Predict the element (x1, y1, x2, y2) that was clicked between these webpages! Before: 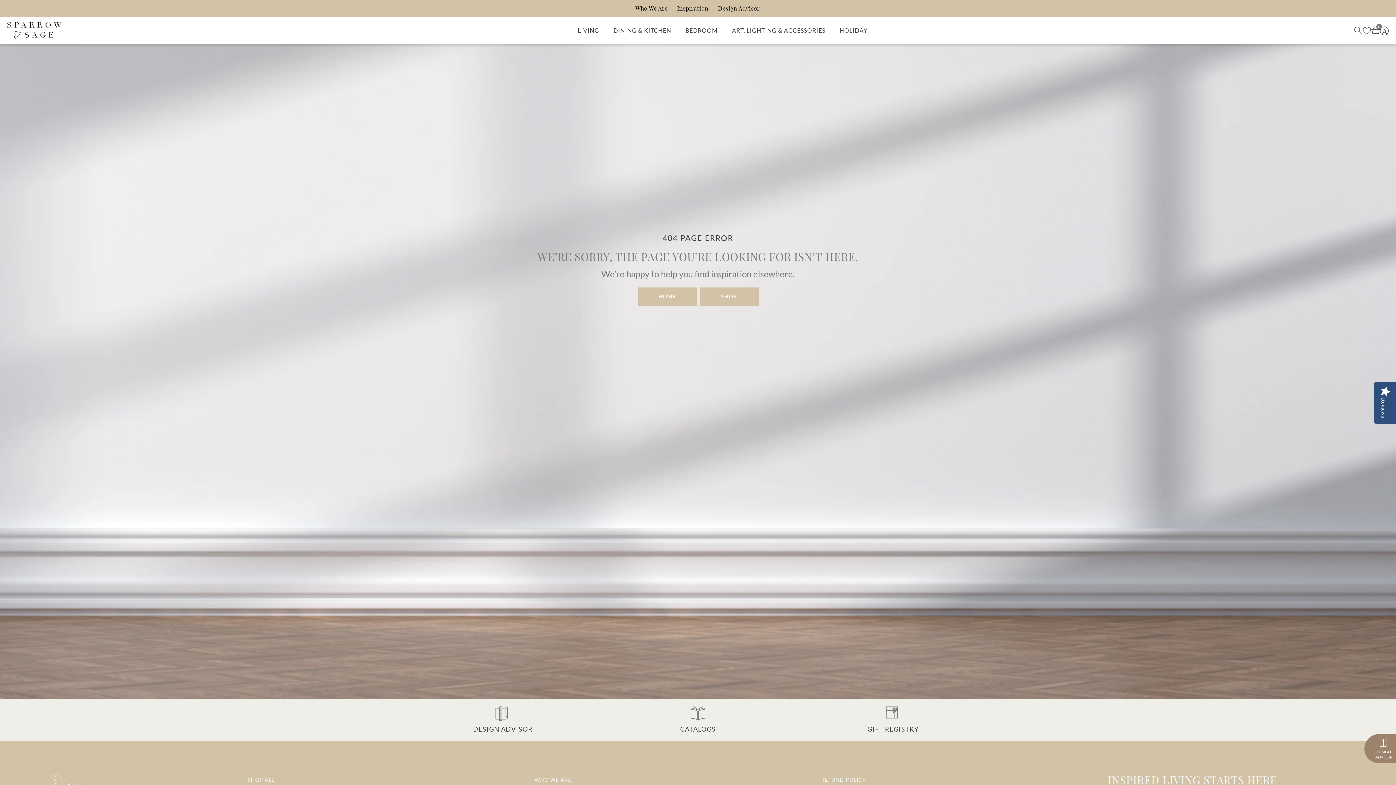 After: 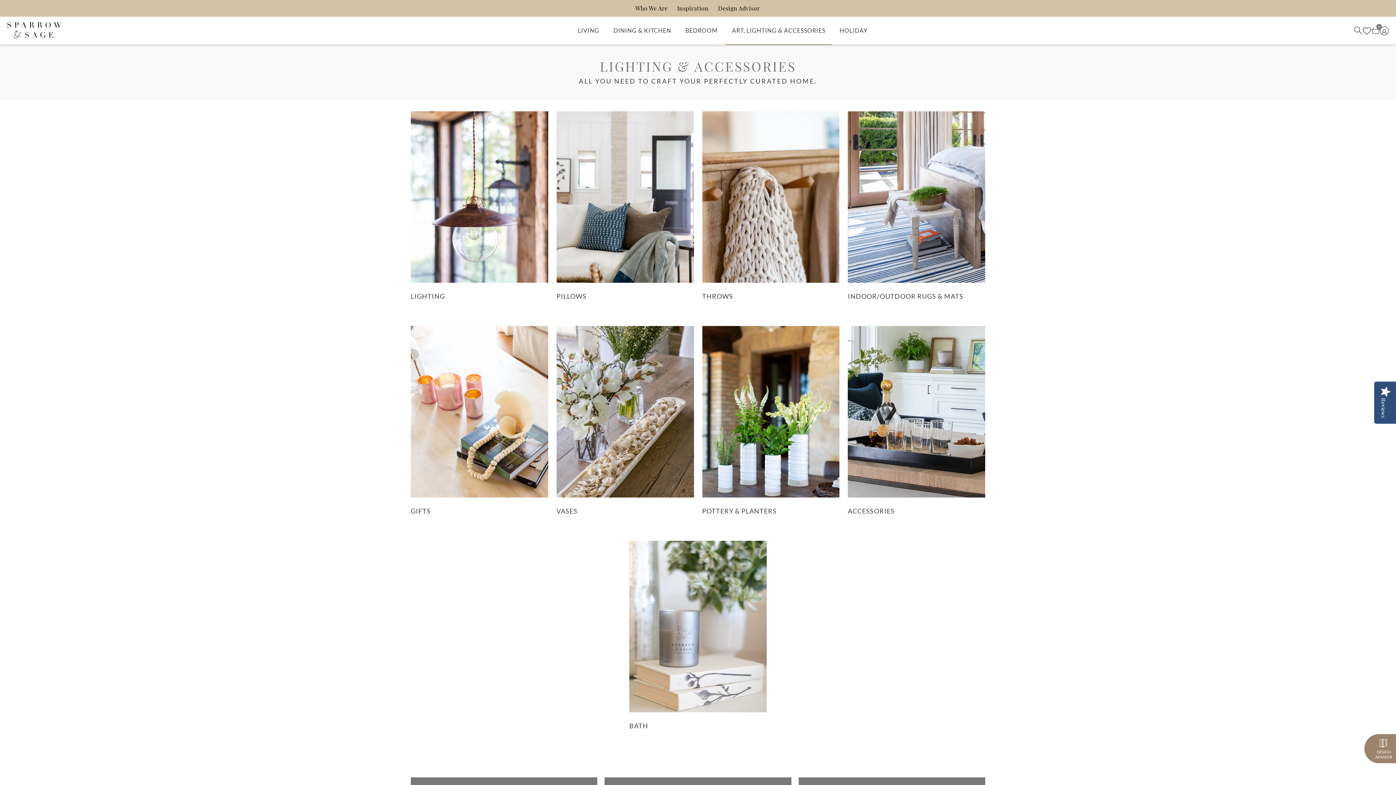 Action: bbox: (723, 20, 836, 40) label: ART, LIGHTING & ACCESSORIES